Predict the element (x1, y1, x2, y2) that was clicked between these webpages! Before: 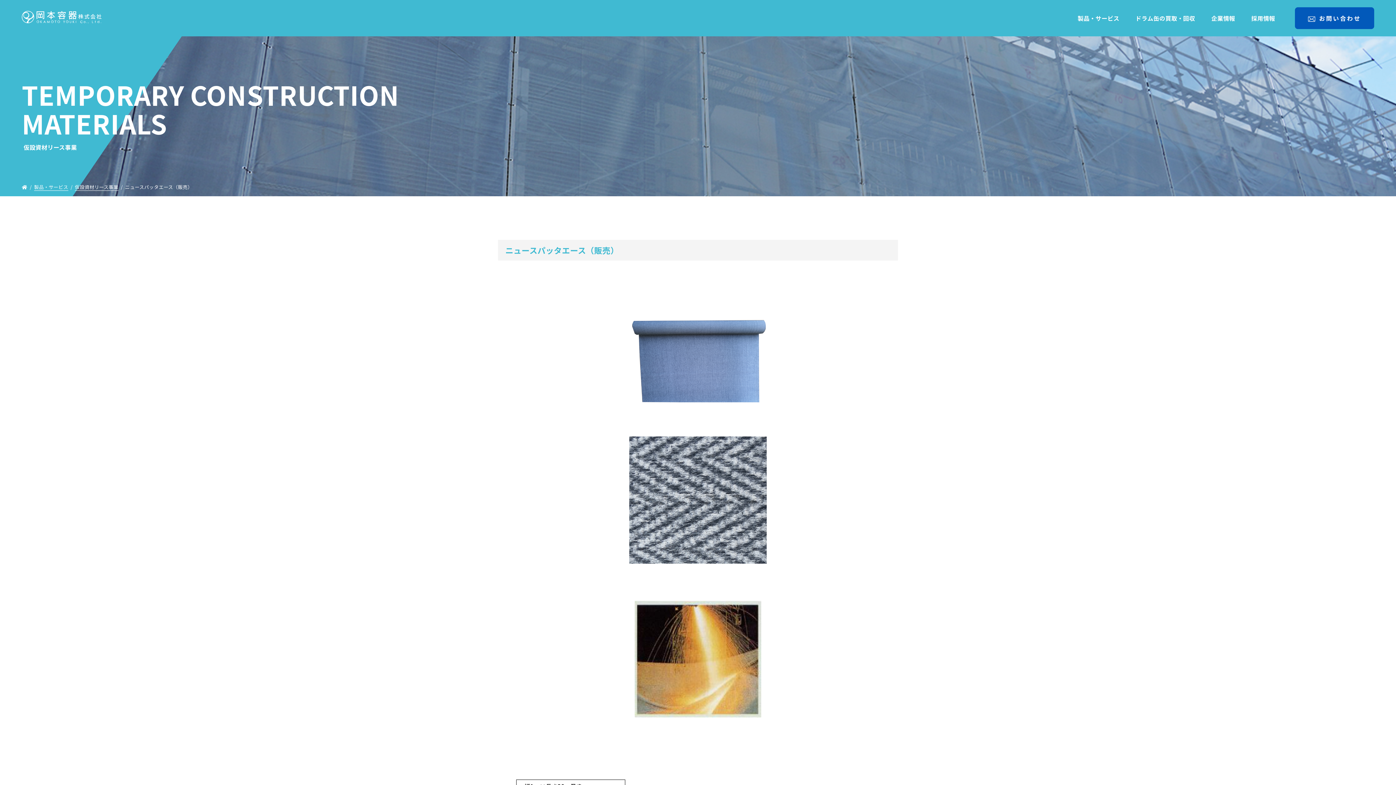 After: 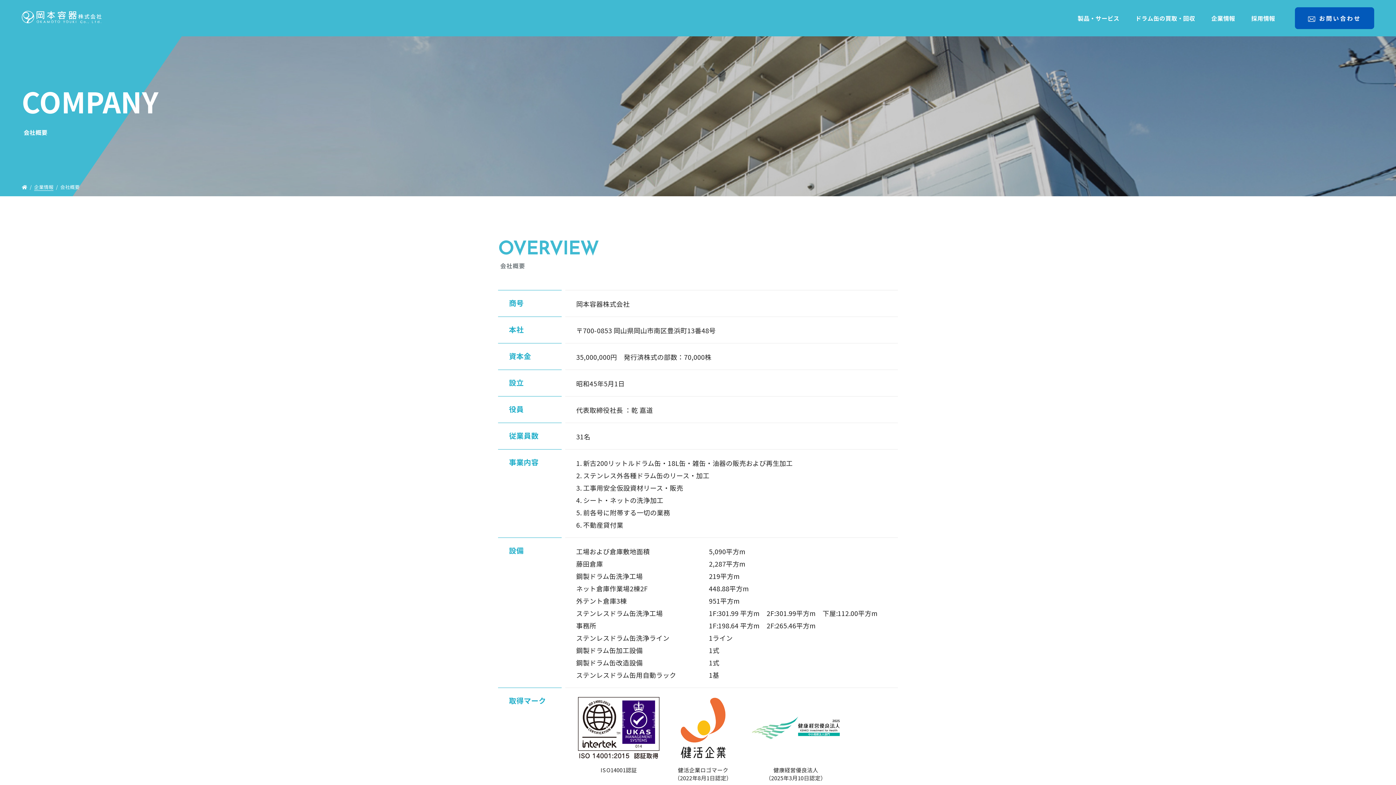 Action: label: 企業情報 bbox: (1211, 0, 1235, 36)